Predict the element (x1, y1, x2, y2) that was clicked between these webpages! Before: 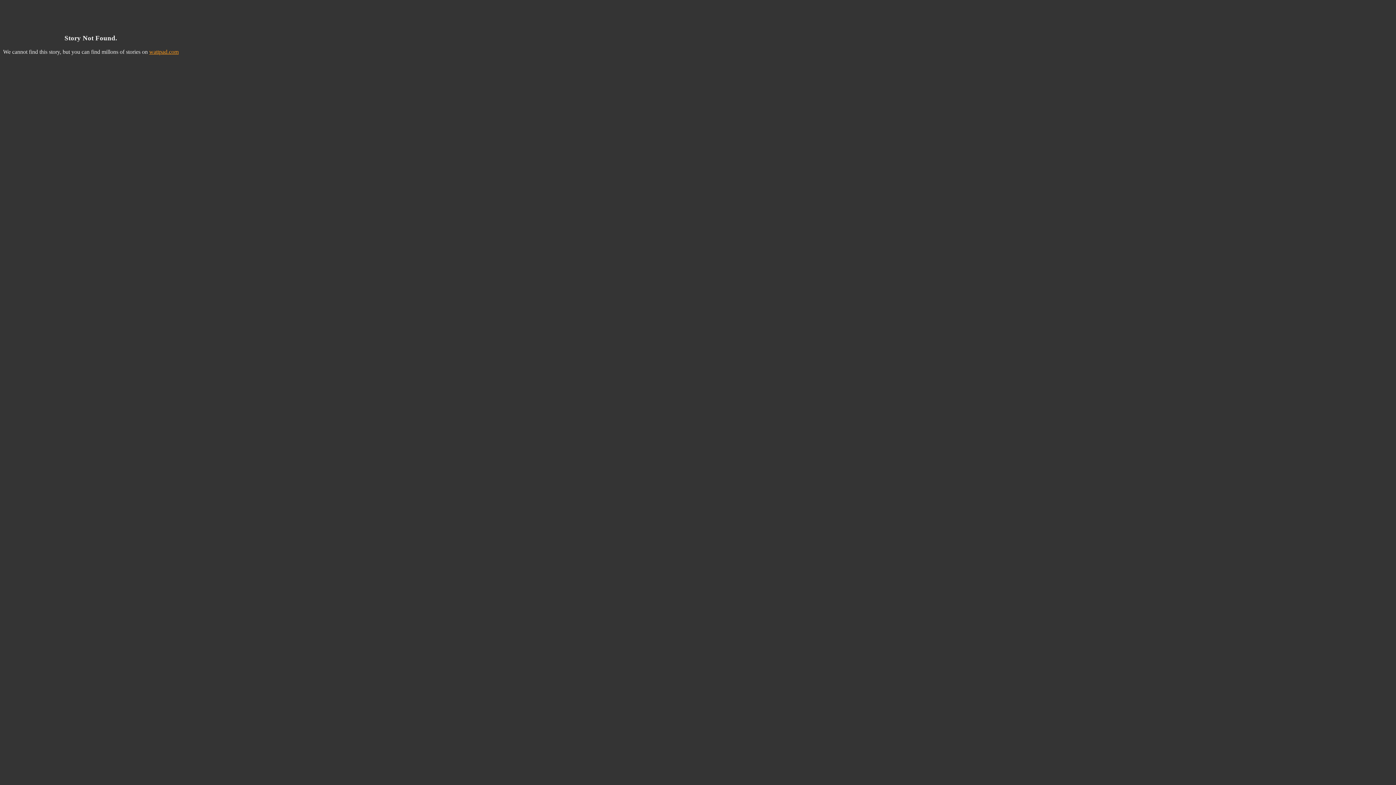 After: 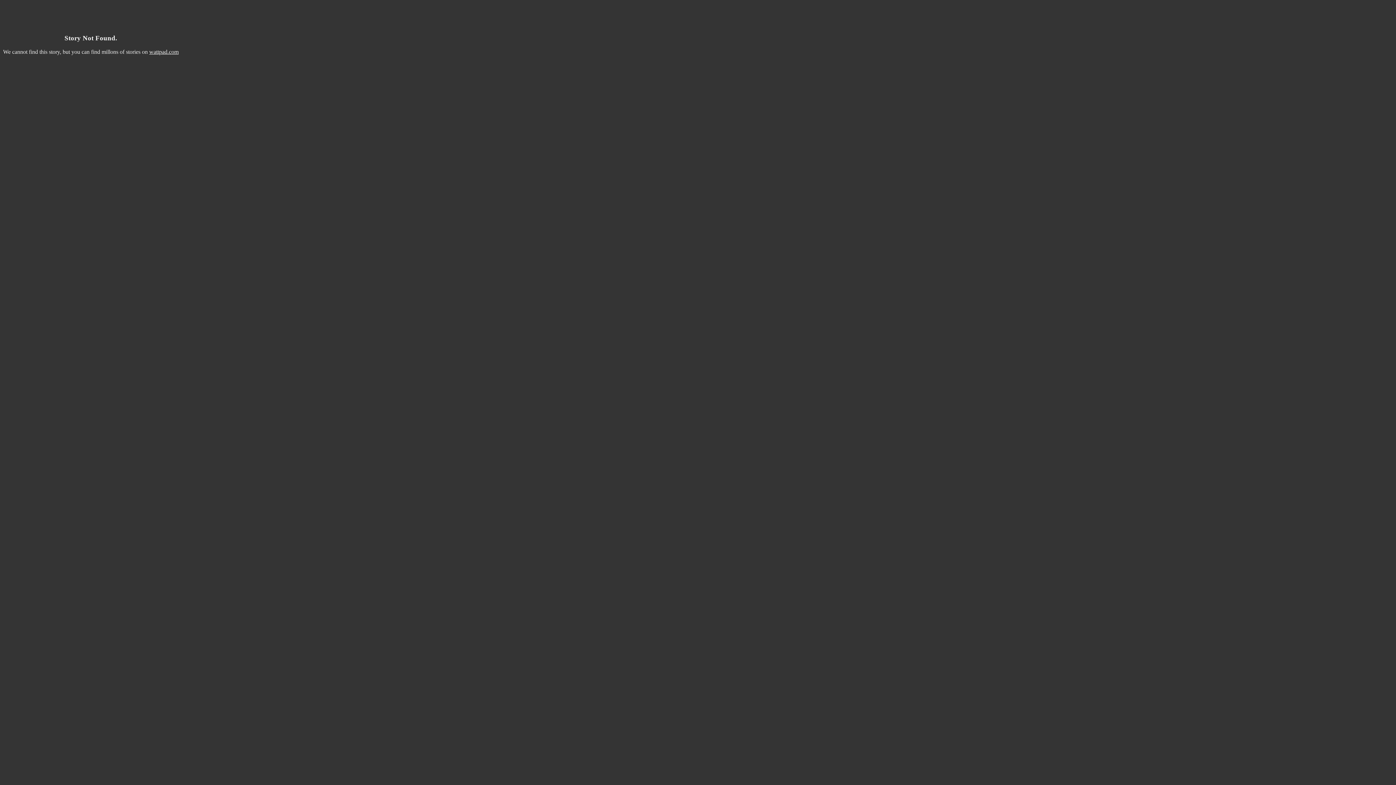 Action: bbox: (149, 48, 178, 55) label: wattpad.com